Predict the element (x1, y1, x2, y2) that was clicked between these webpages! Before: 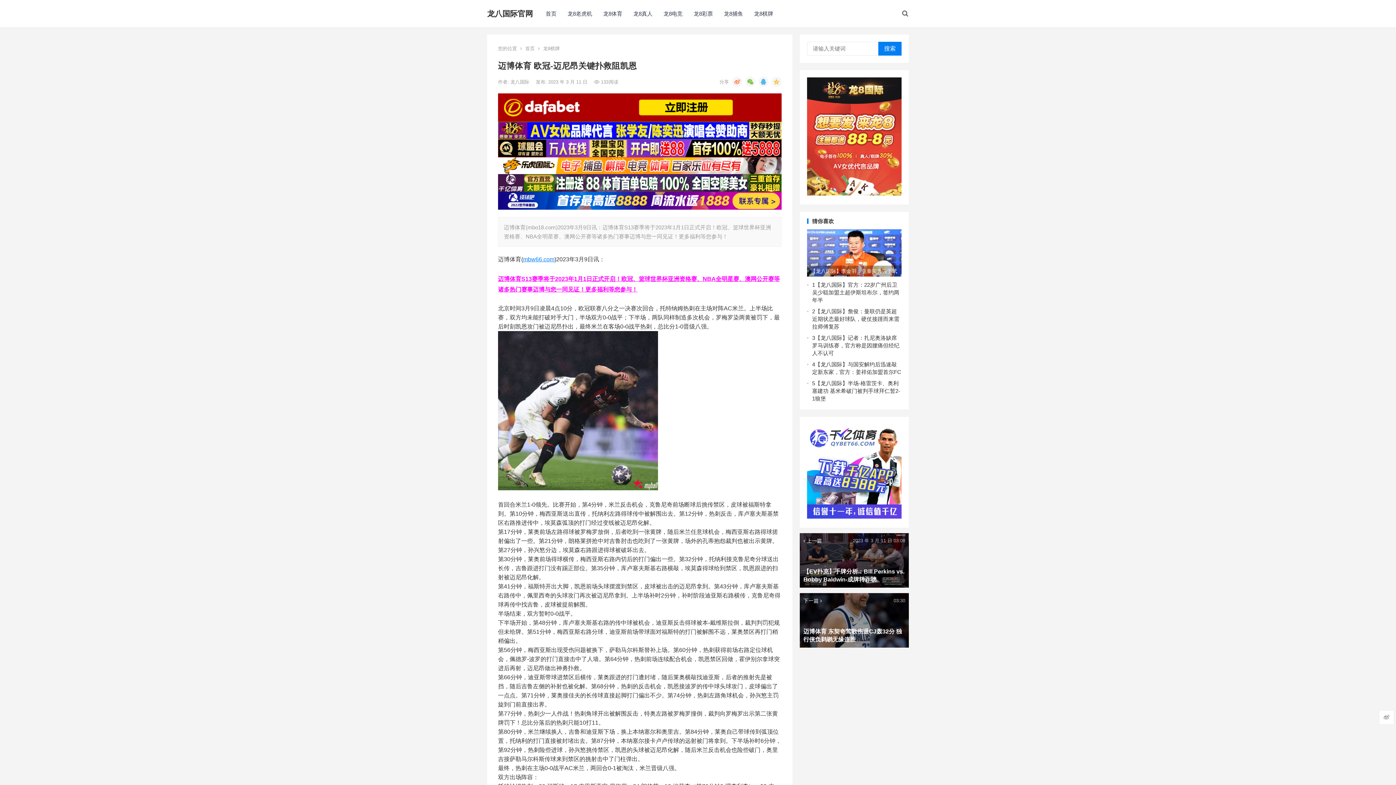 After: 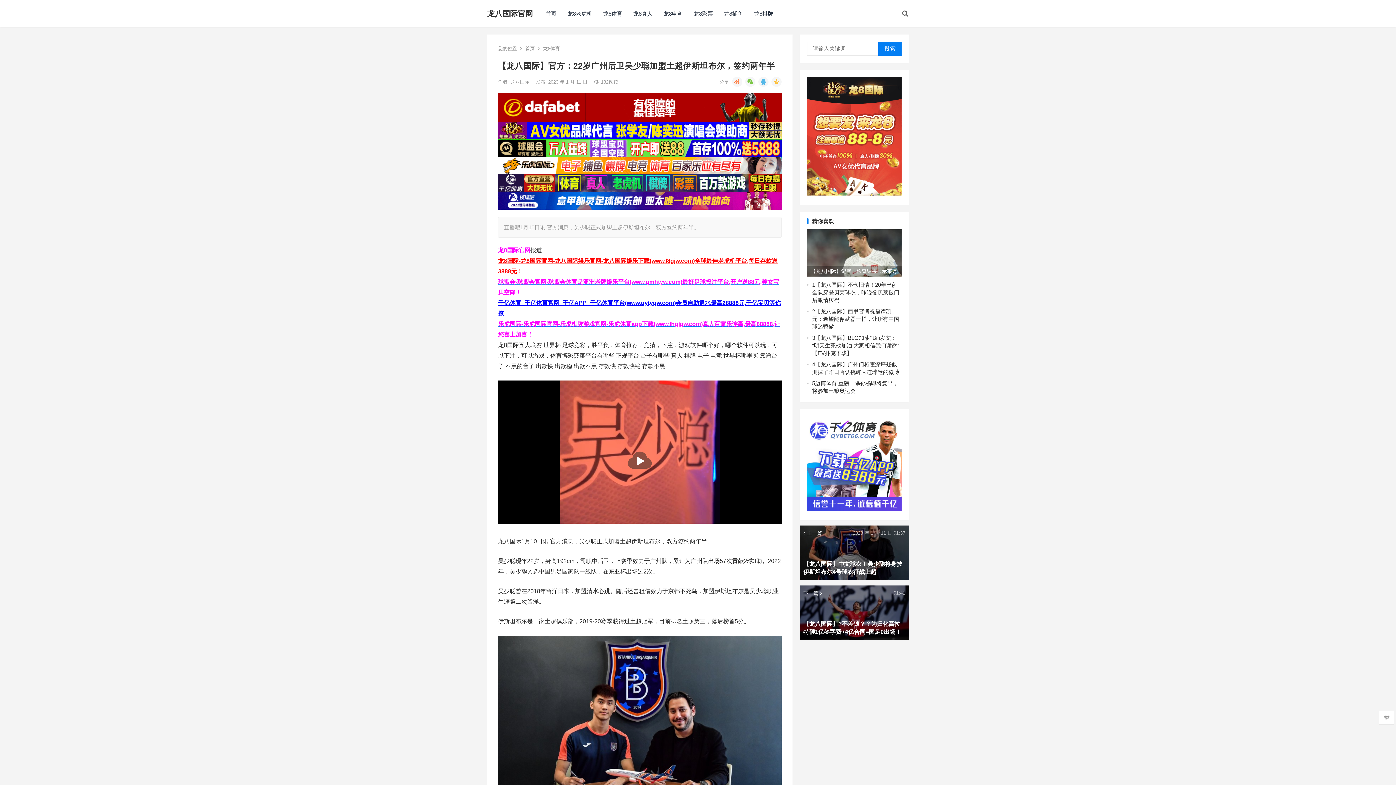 Action: label: 【龙八国际】官方：22岁广州后卫吴少聪加盟土超伊斯坦布尔，签约两年半 bbox: (812, 281, 899, 303)